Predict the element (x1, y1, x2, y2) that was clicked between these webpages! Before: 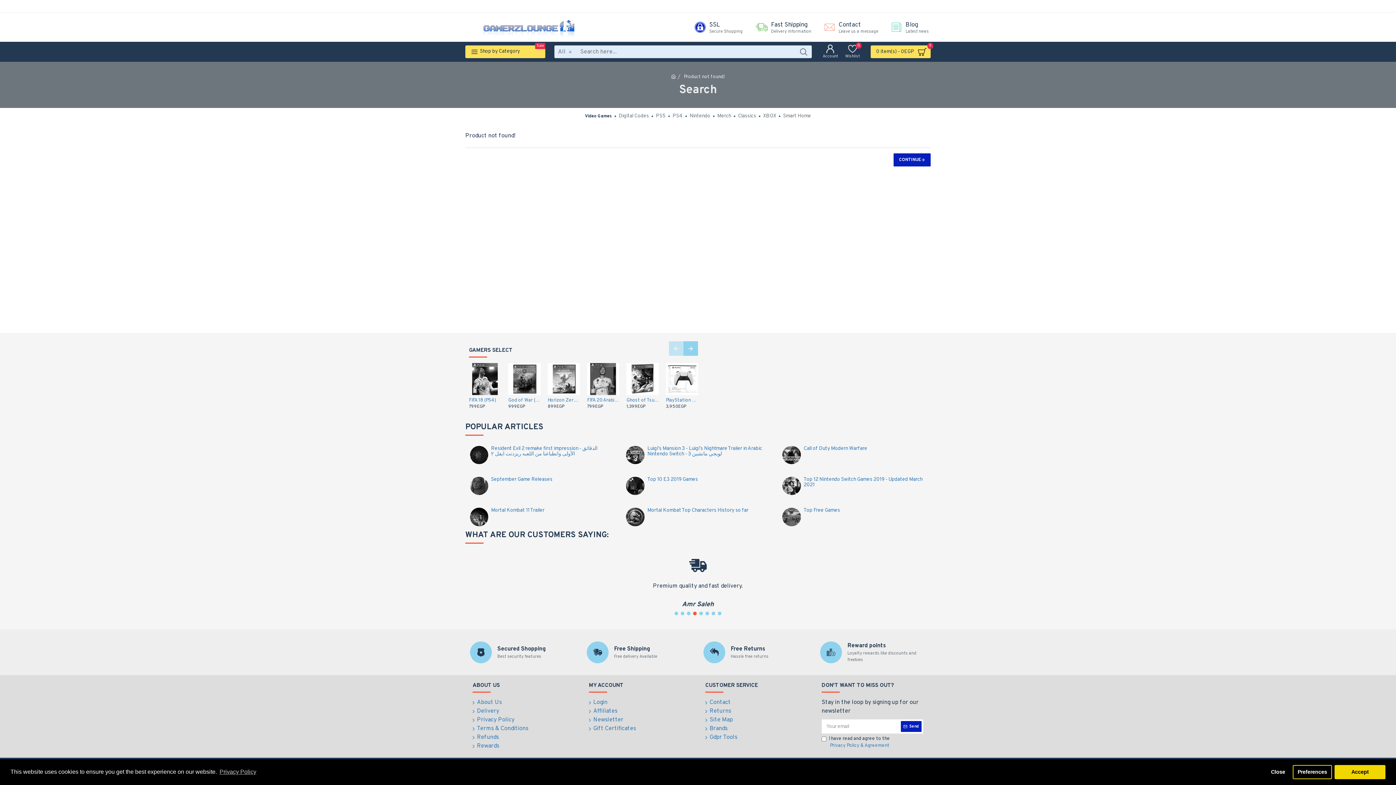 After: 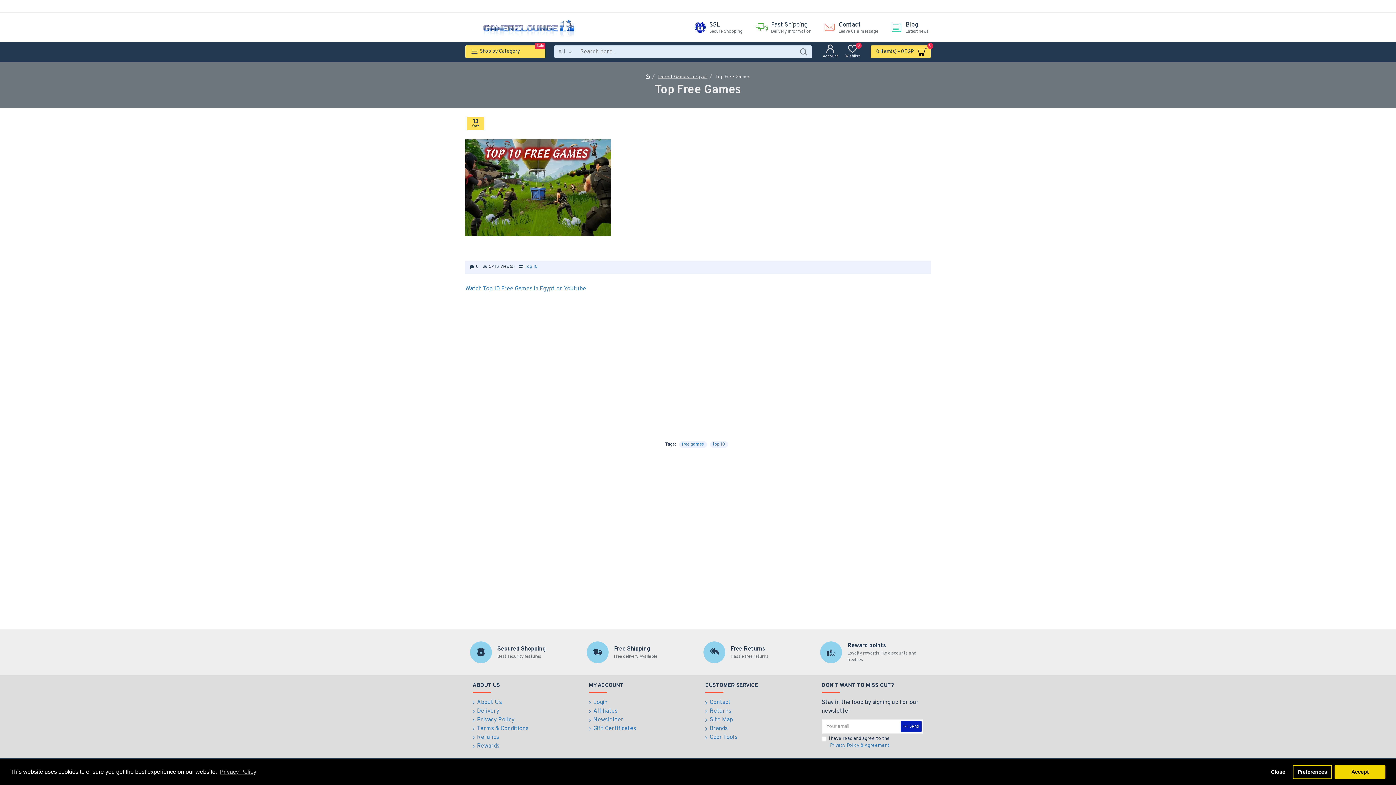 Action: bbox: (782, 508, 800, 526)